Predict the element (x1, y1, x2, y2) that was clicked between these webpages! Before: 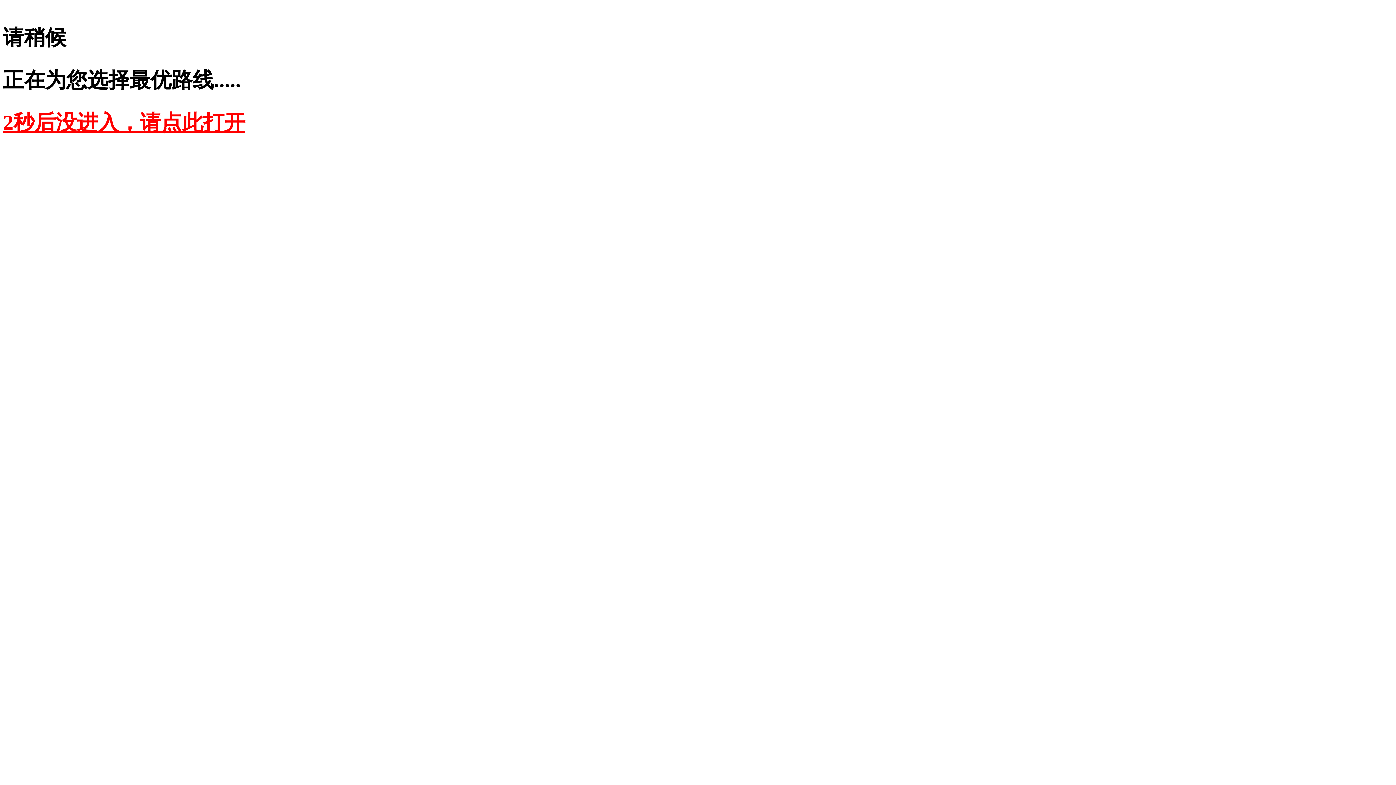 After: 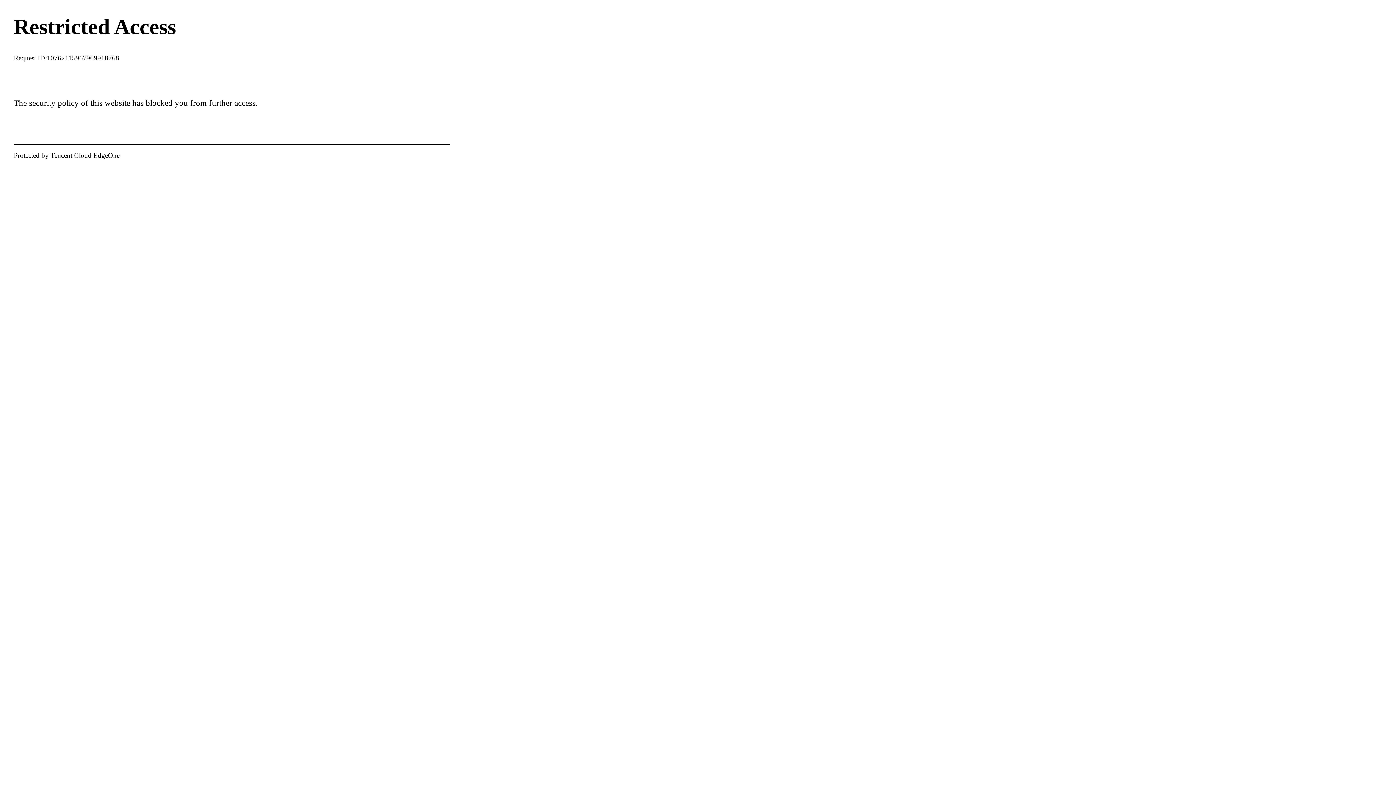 Action: bbox: (2, 110, 245, 134) label: 2秒后没进入，请点此打开